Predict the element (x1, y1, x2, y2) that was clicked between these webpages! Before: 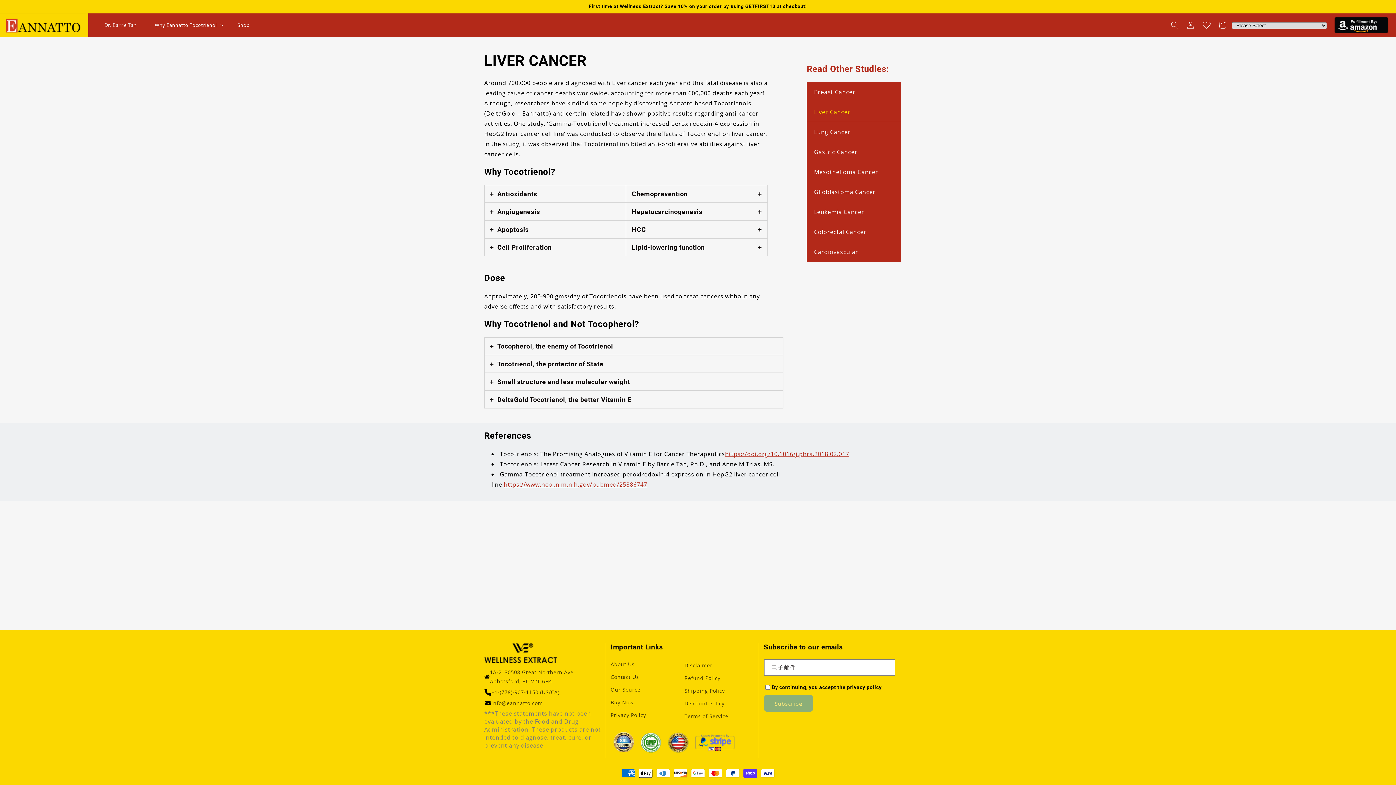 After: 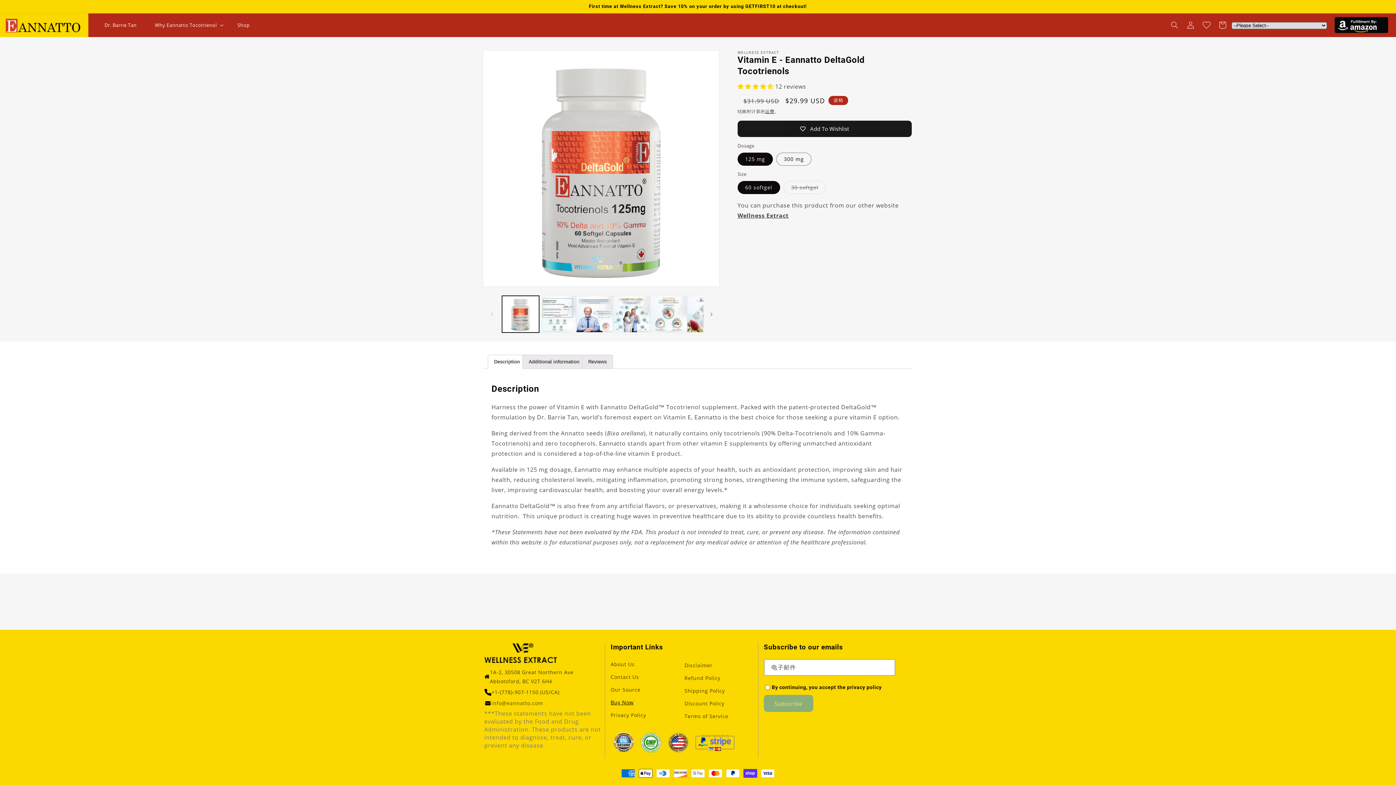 Action: bbox: (610, 696, 633, 709) label: Go to /zh/products/eannatto-deltagold-tocotrienols-vitamin-e-supplement-_eto300-30-fbm-us-v1